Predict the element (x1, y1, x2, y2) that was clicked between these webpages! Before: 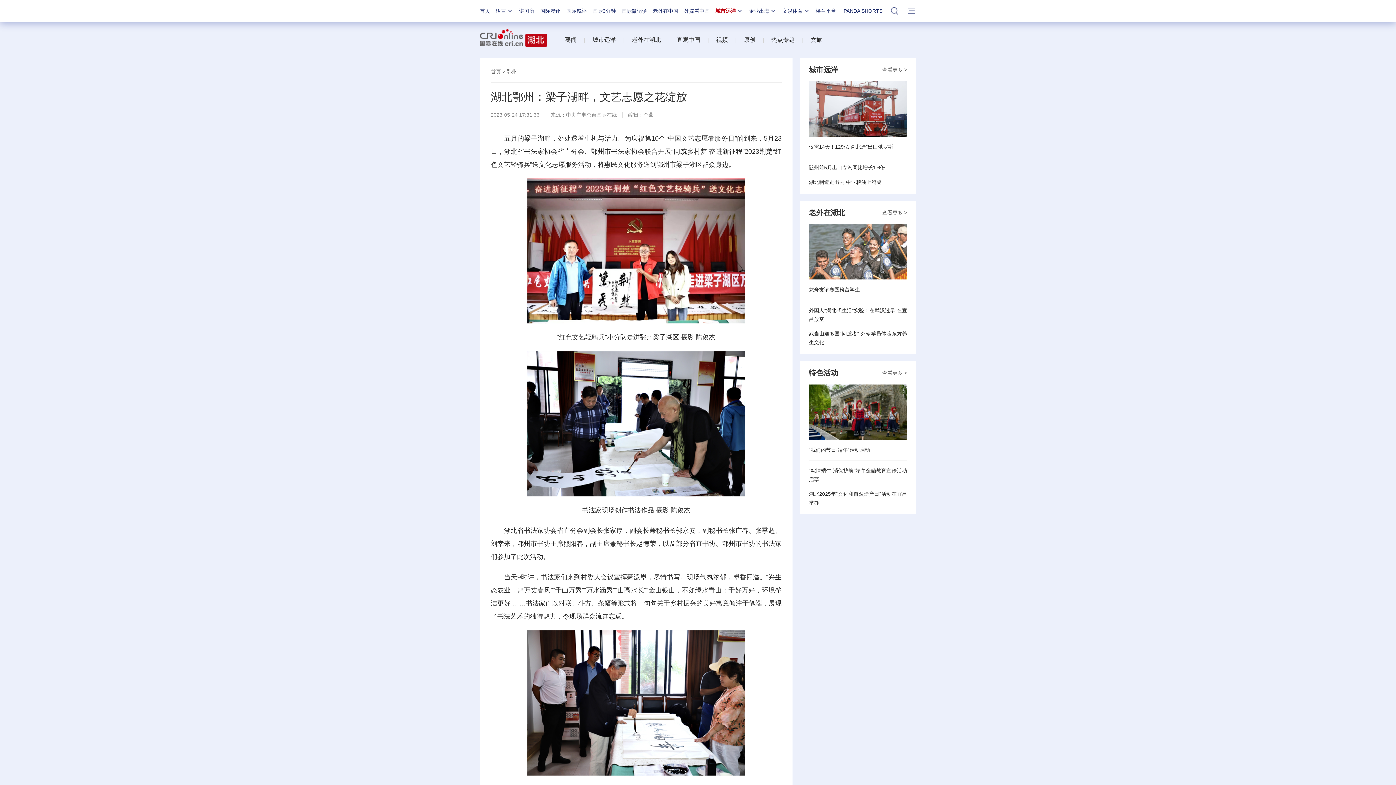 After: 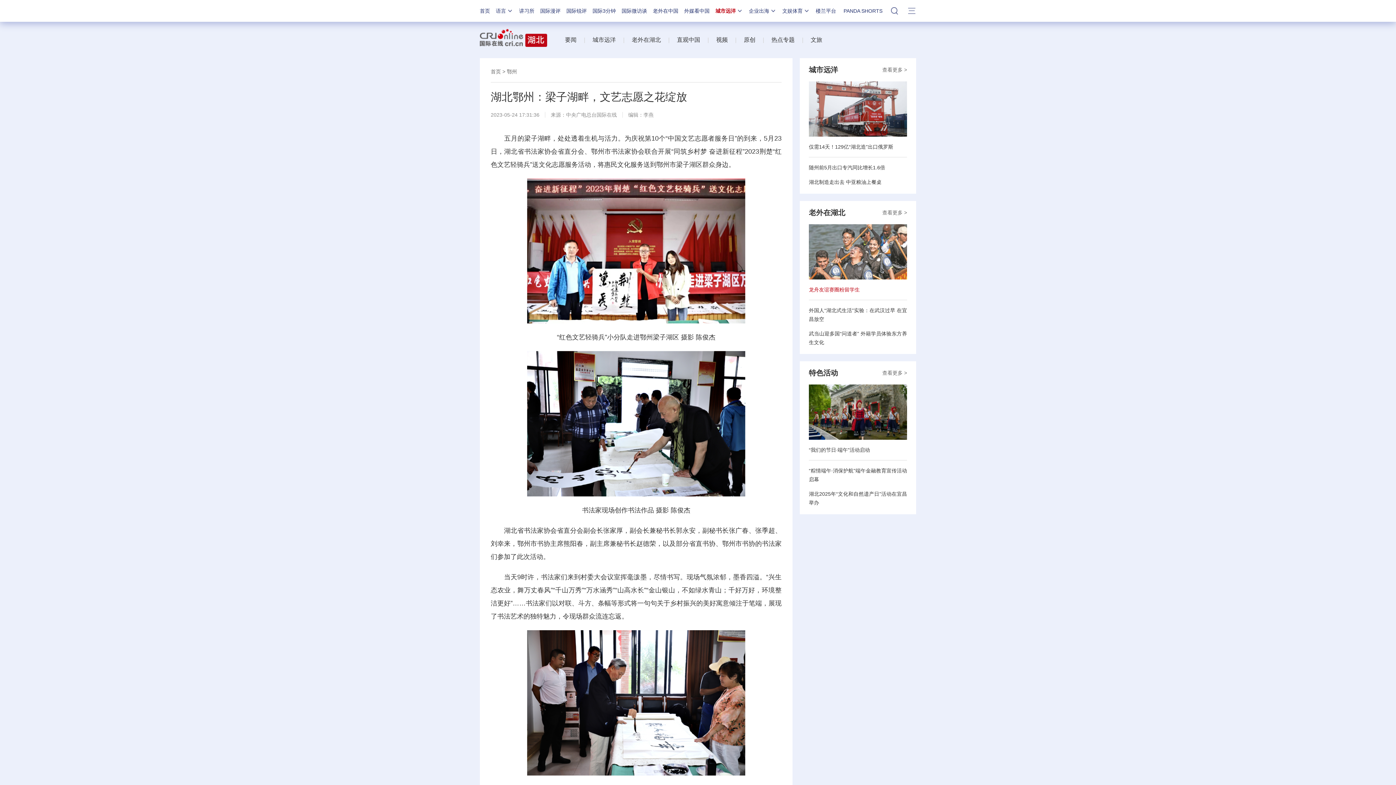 Action: bbox: (809, 286, 860, 292) label: 龙舟友谊赛圈粉留学生